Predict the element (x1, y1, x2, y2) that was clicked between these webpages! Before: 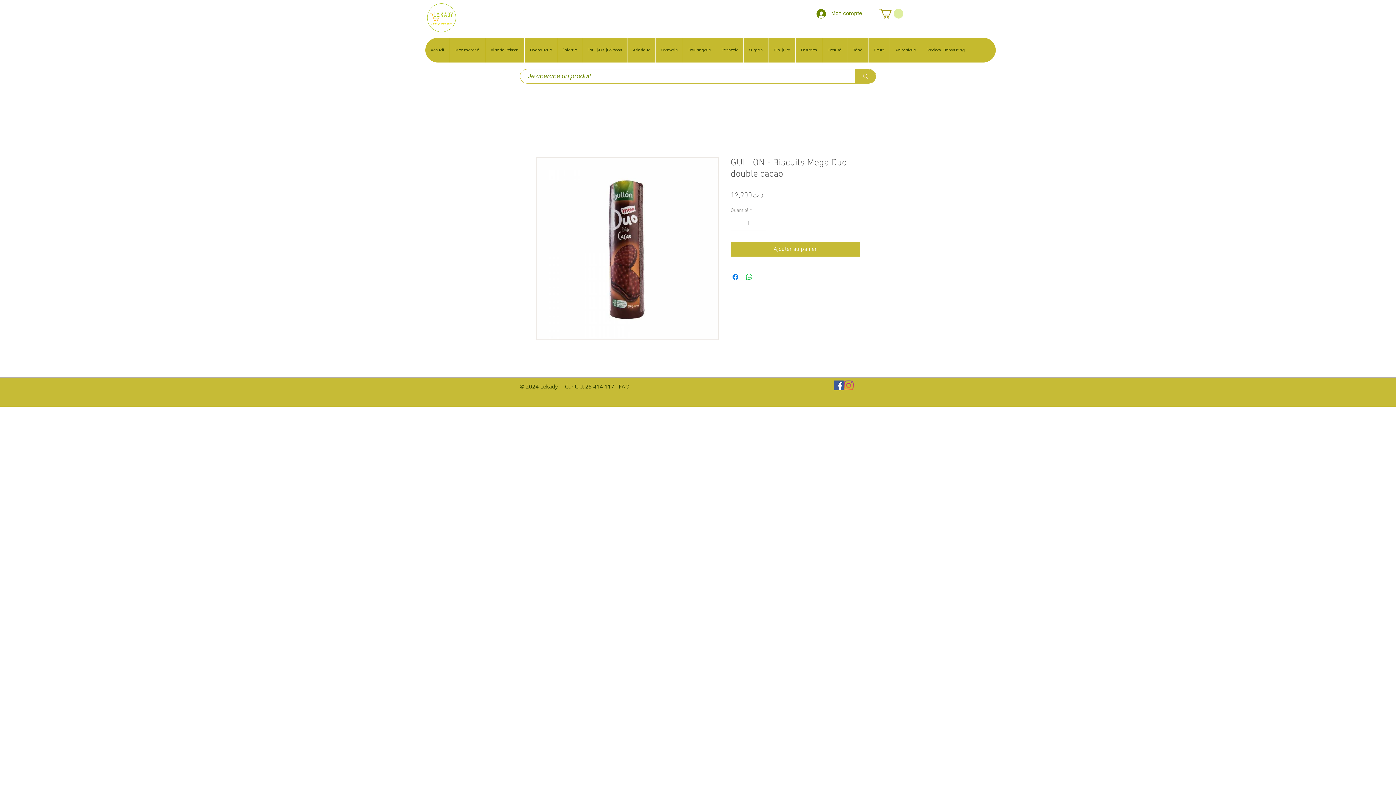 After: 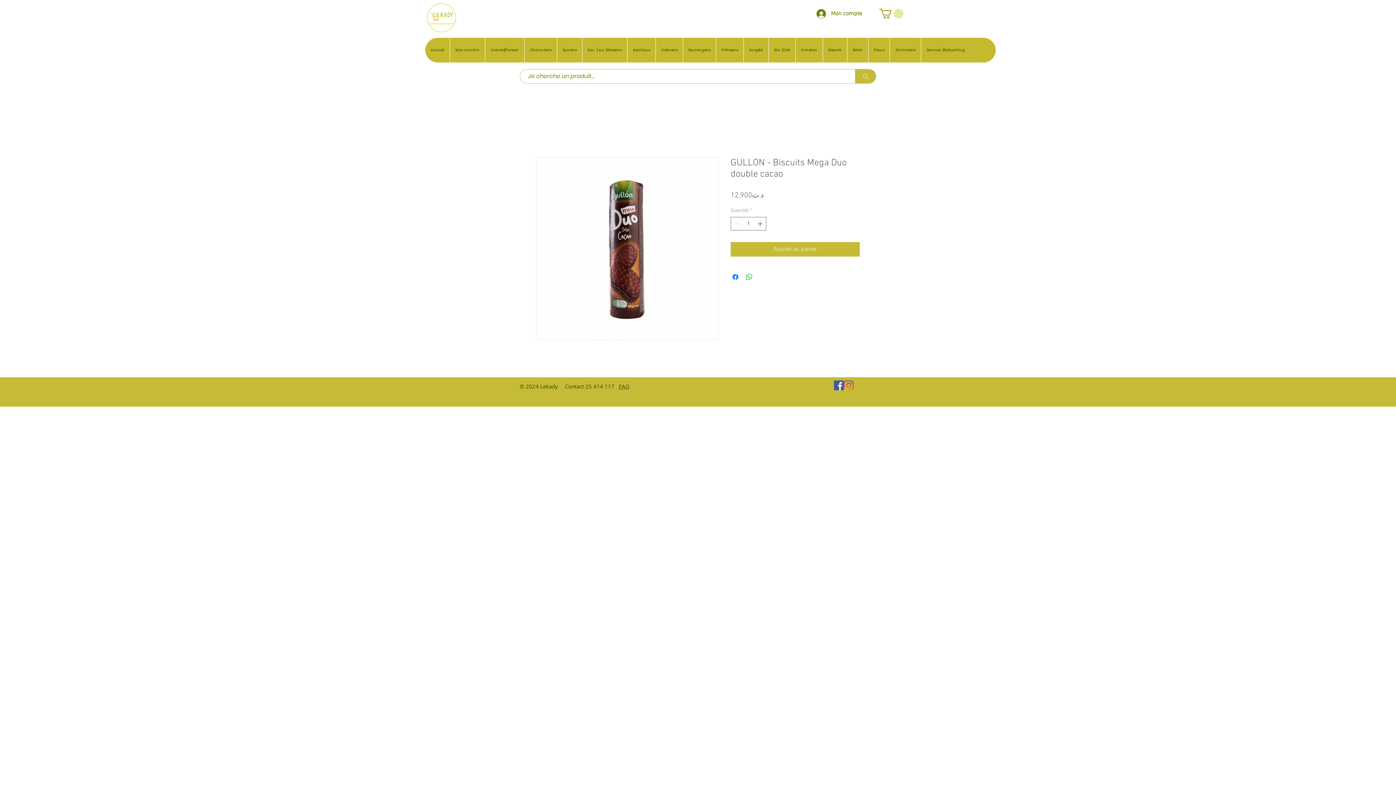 Action: bbox: (879, 8, 903, 18)